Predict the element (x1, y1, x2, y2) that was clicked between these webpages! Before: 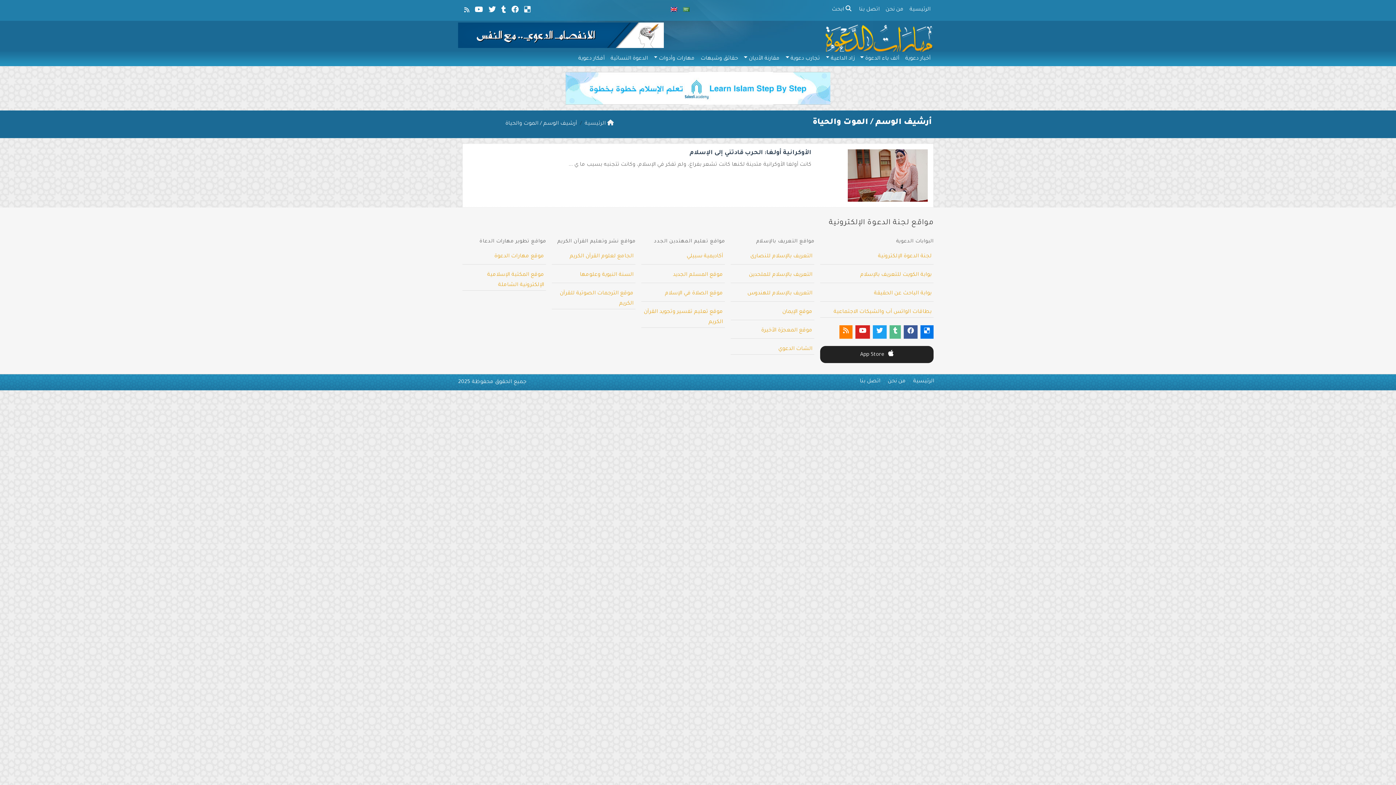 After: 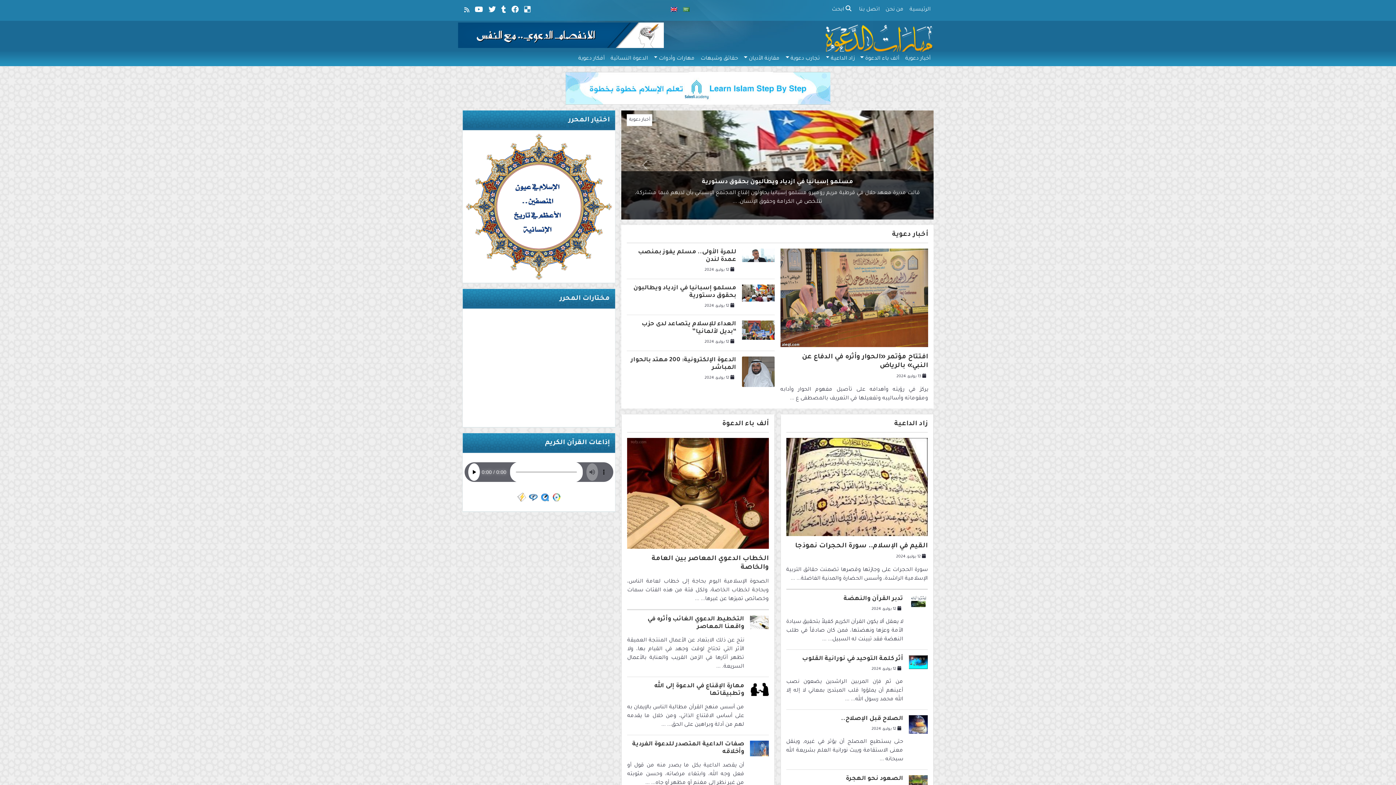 Action: label: Arabic bbox: (680, 2, 692, 17)